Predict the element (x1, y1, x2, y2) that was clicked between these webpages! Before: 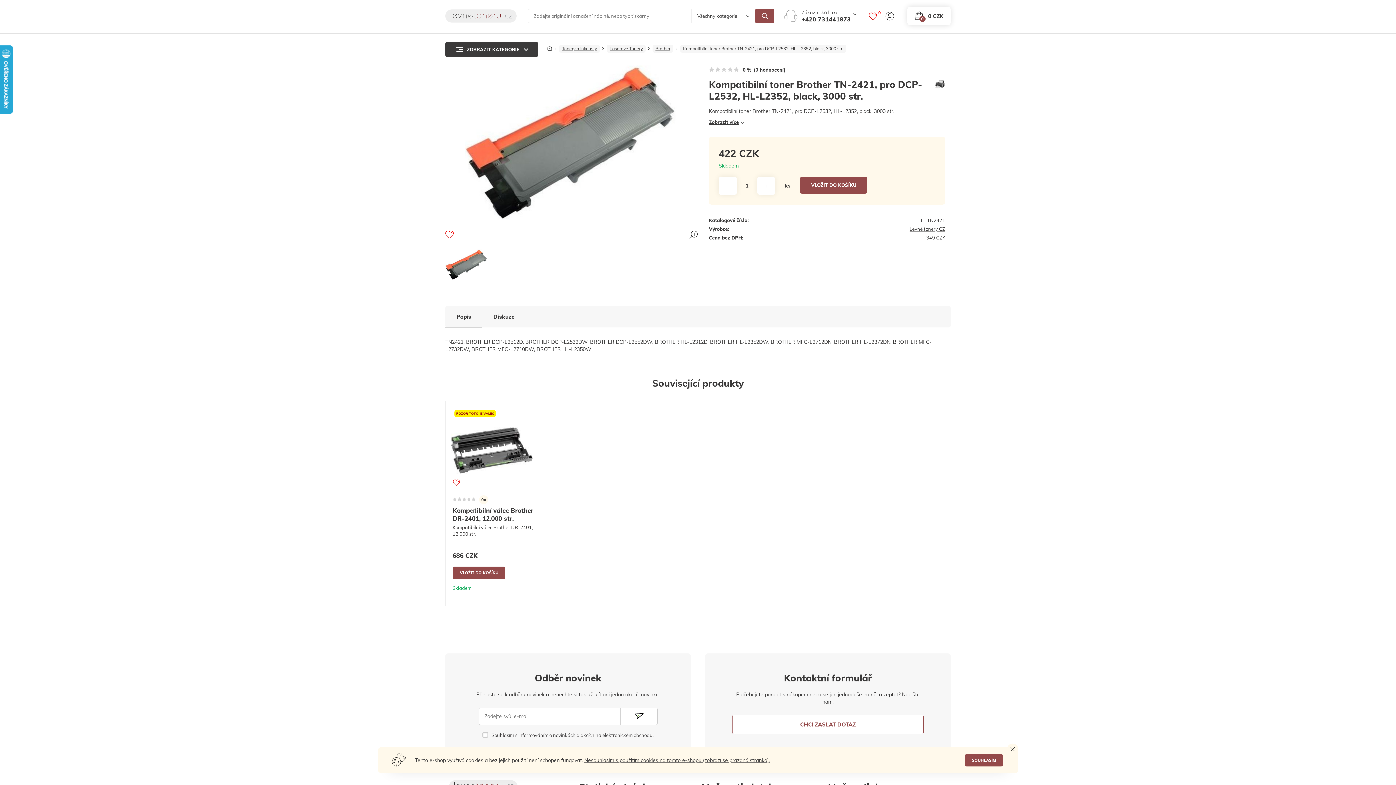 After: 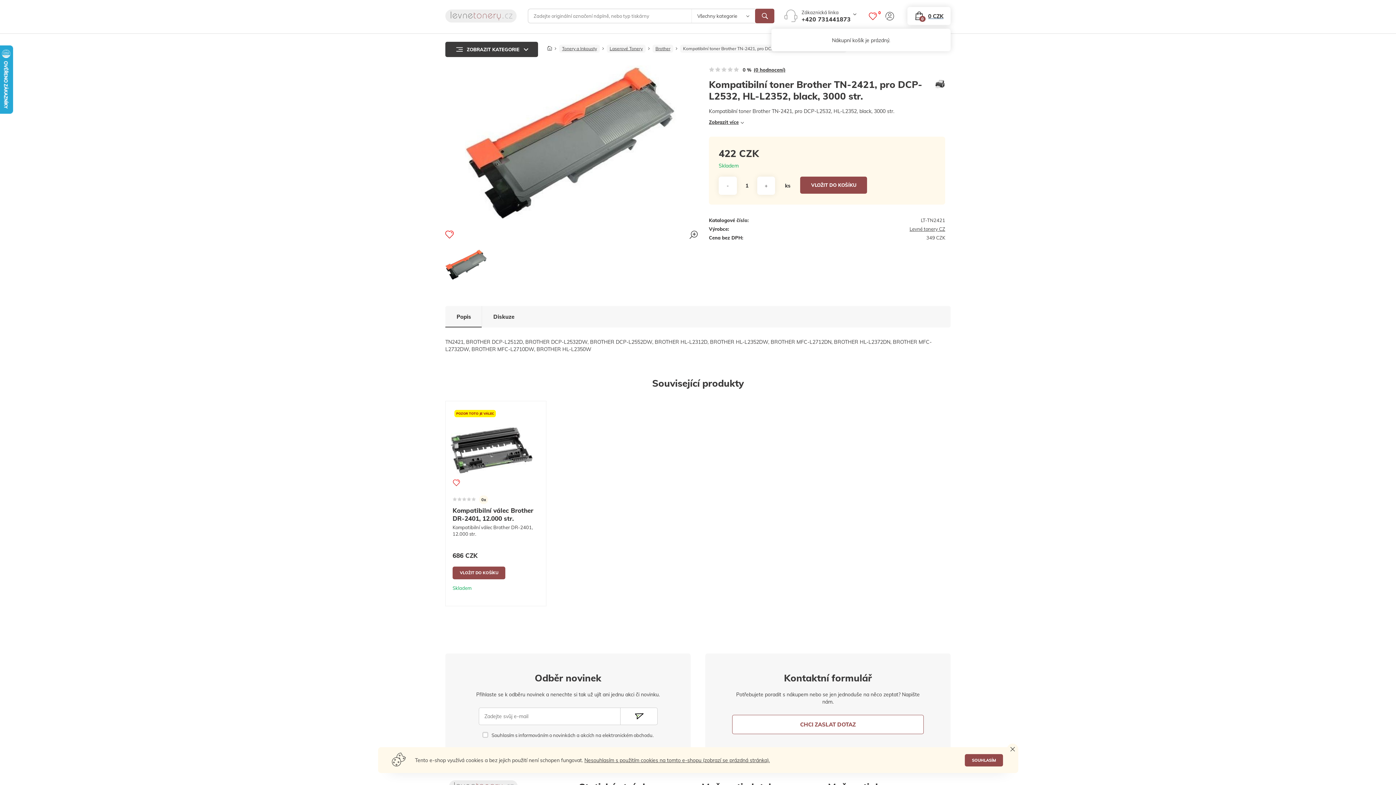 Action: bbox: (907, 6, 950, 25) label: 0 CZK
0